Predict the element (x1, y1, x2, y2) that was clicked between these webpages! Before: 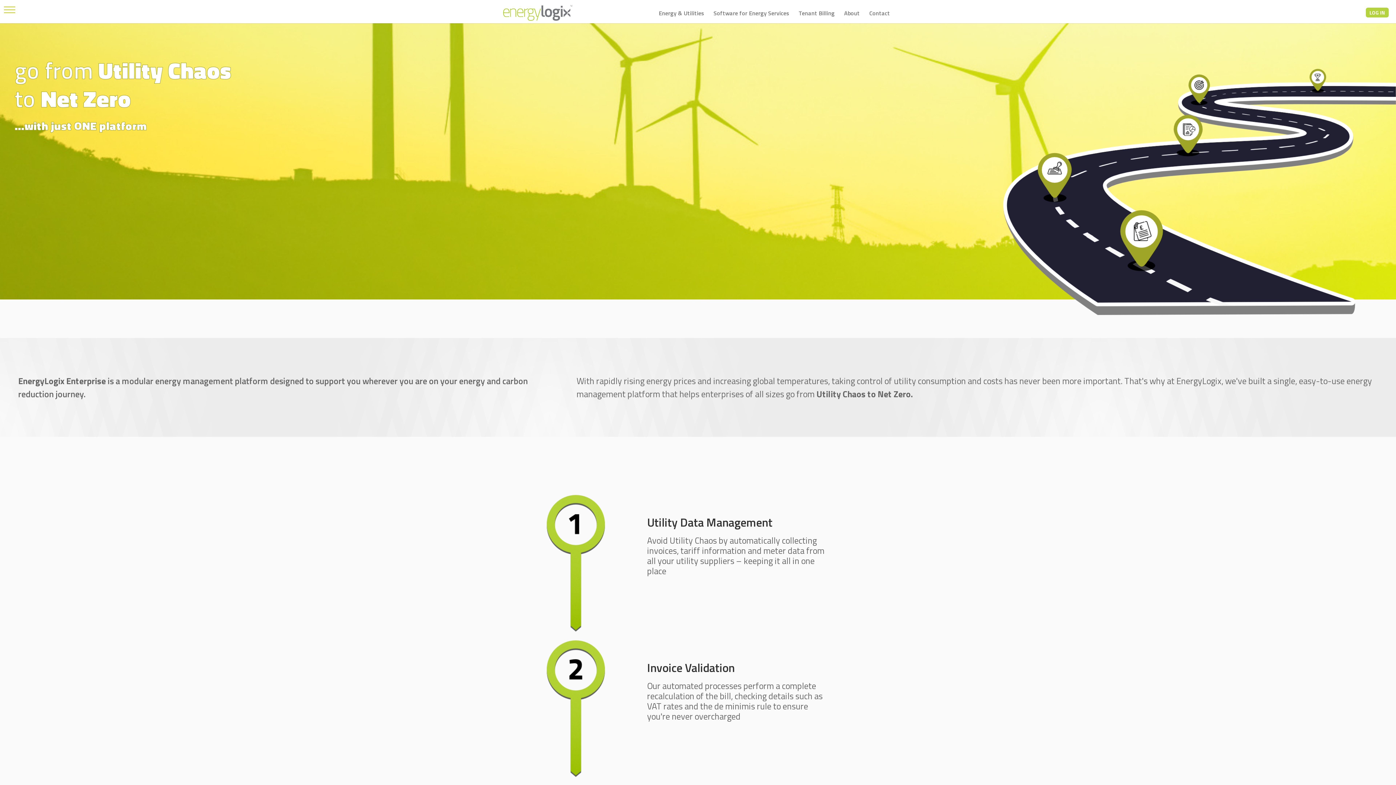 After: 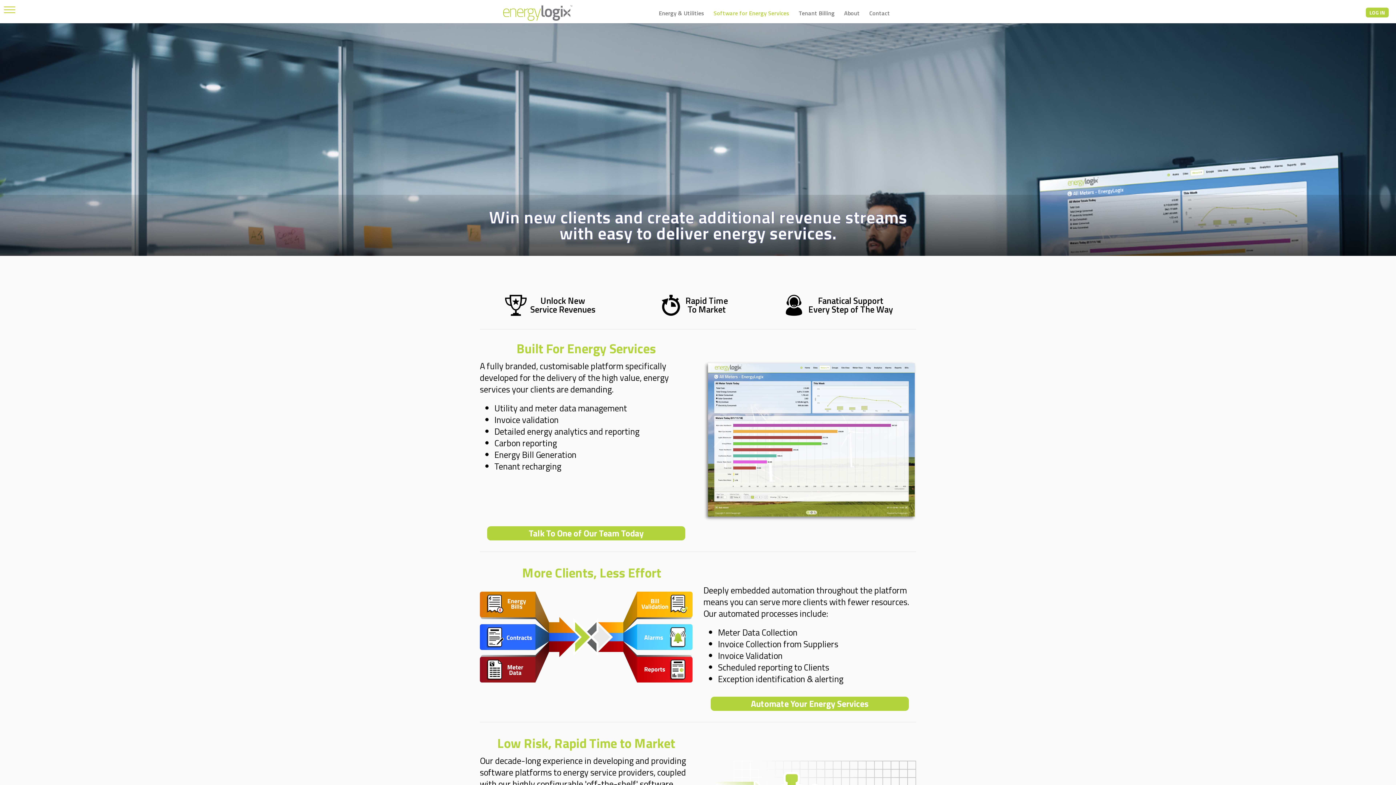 Action: bbox: (713, 10, 789, 23) label: Software for Energy Services